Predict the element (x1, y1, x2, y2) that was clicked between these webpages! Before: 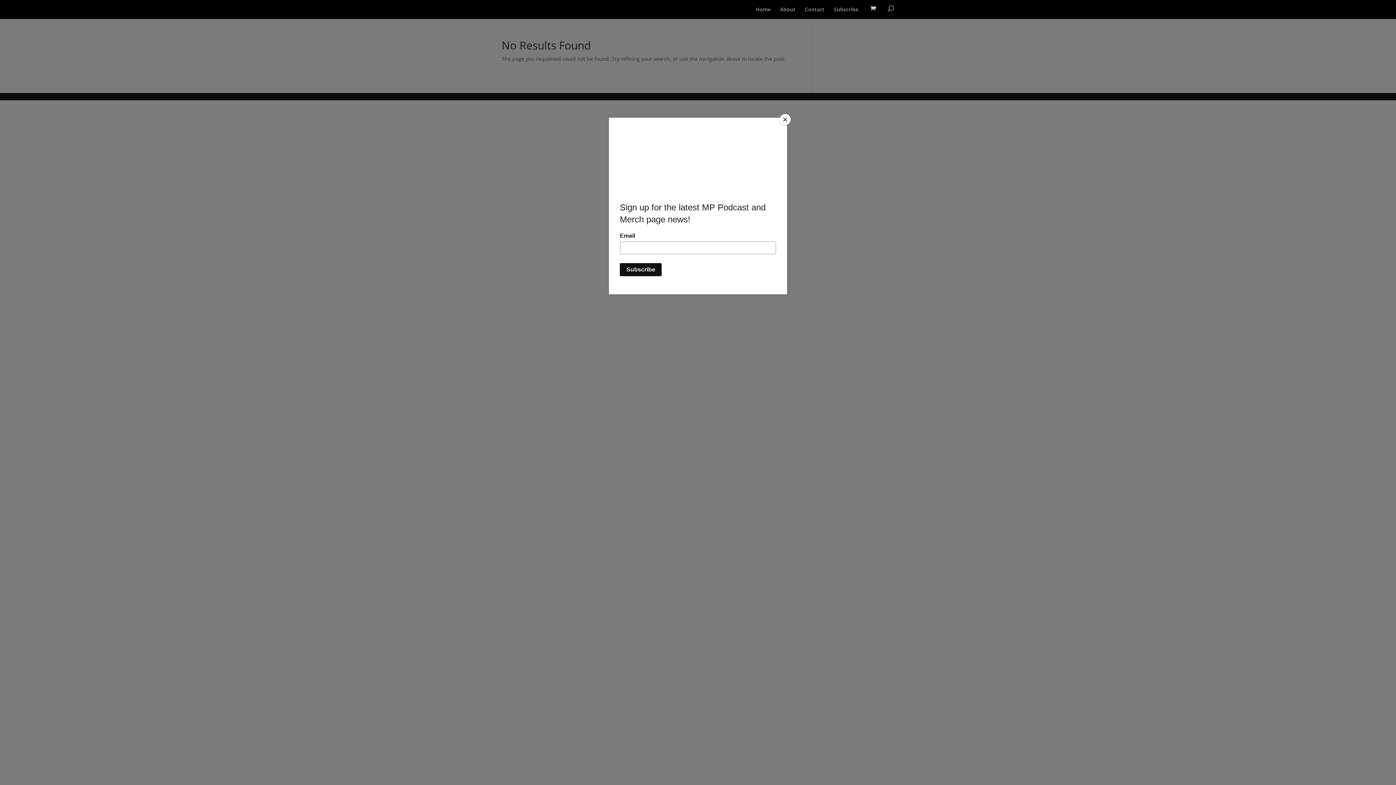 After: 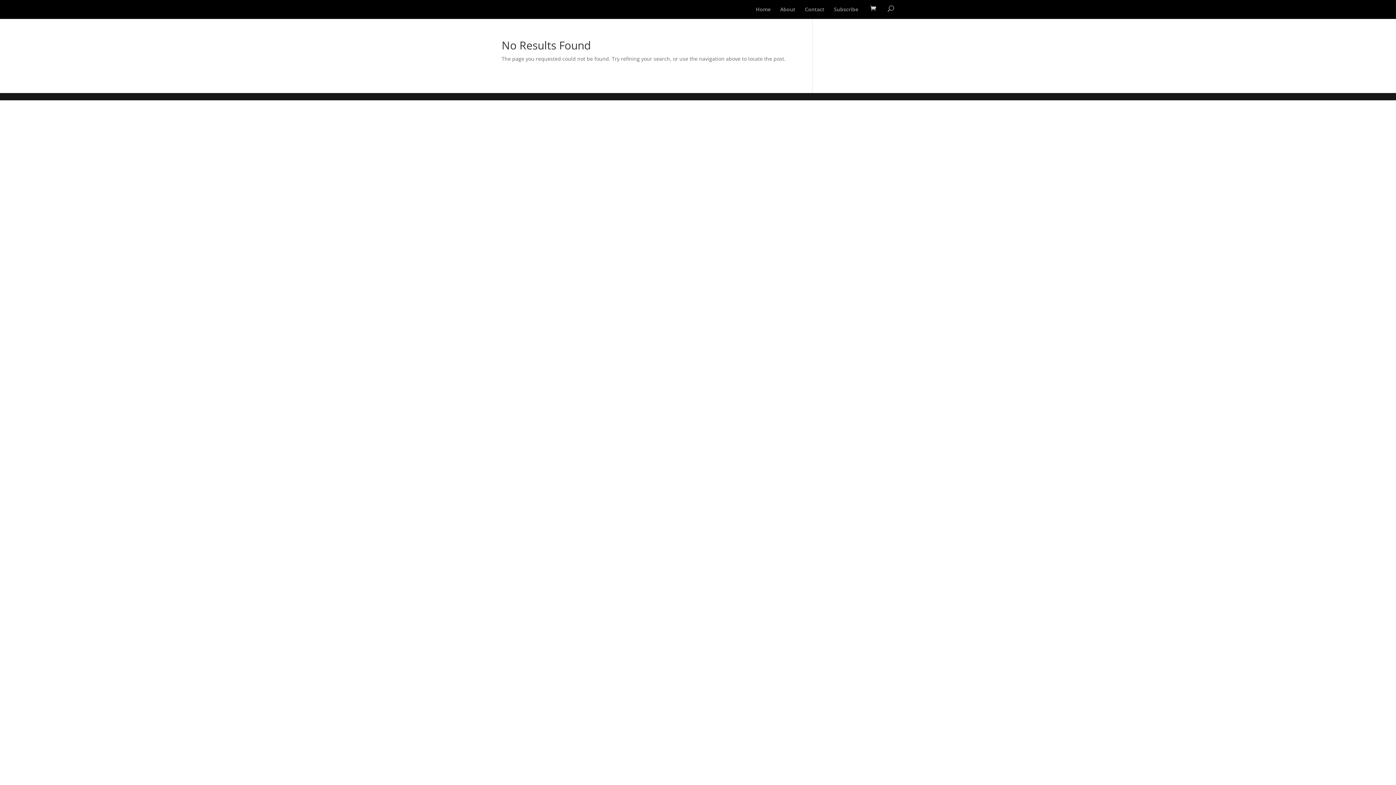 Action: bbox: (780, 114, 790, 125) label: Close